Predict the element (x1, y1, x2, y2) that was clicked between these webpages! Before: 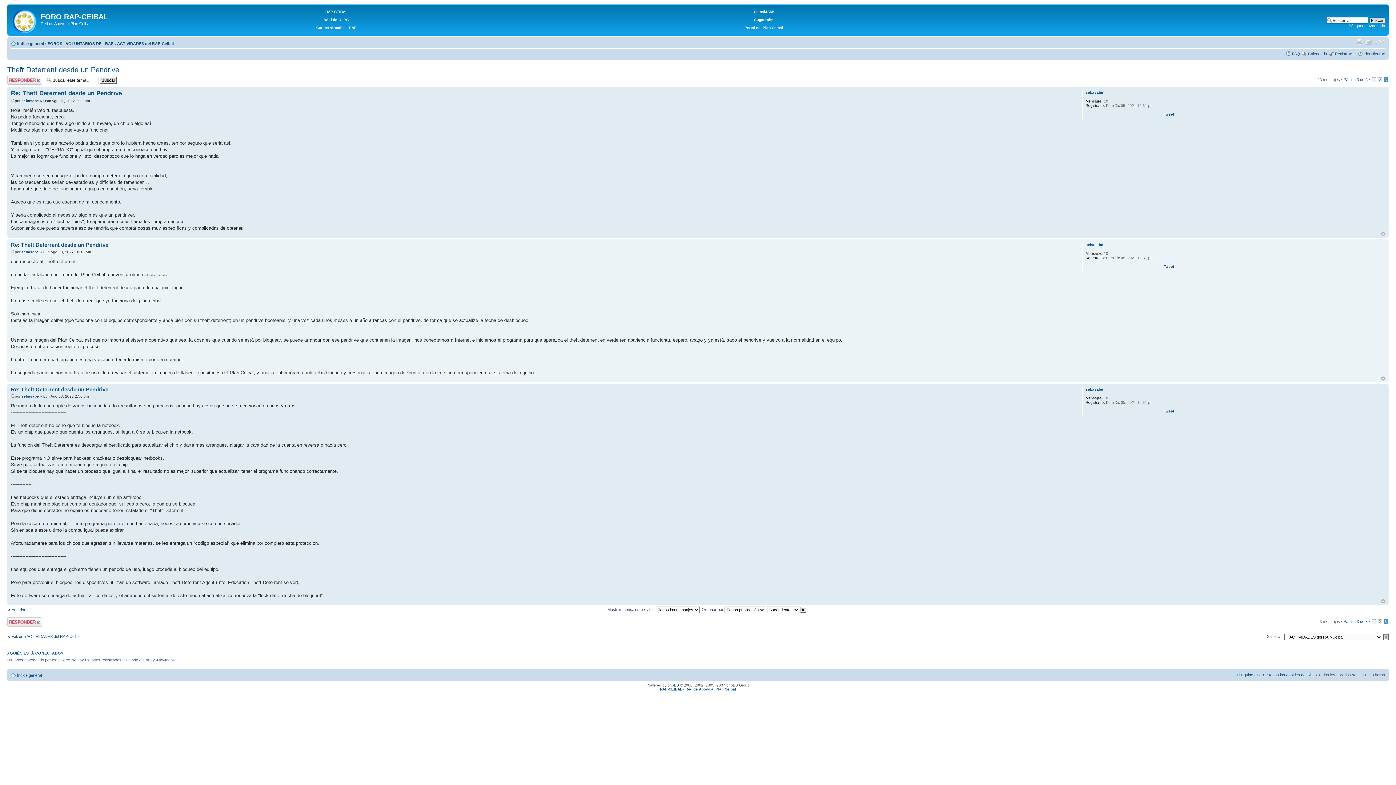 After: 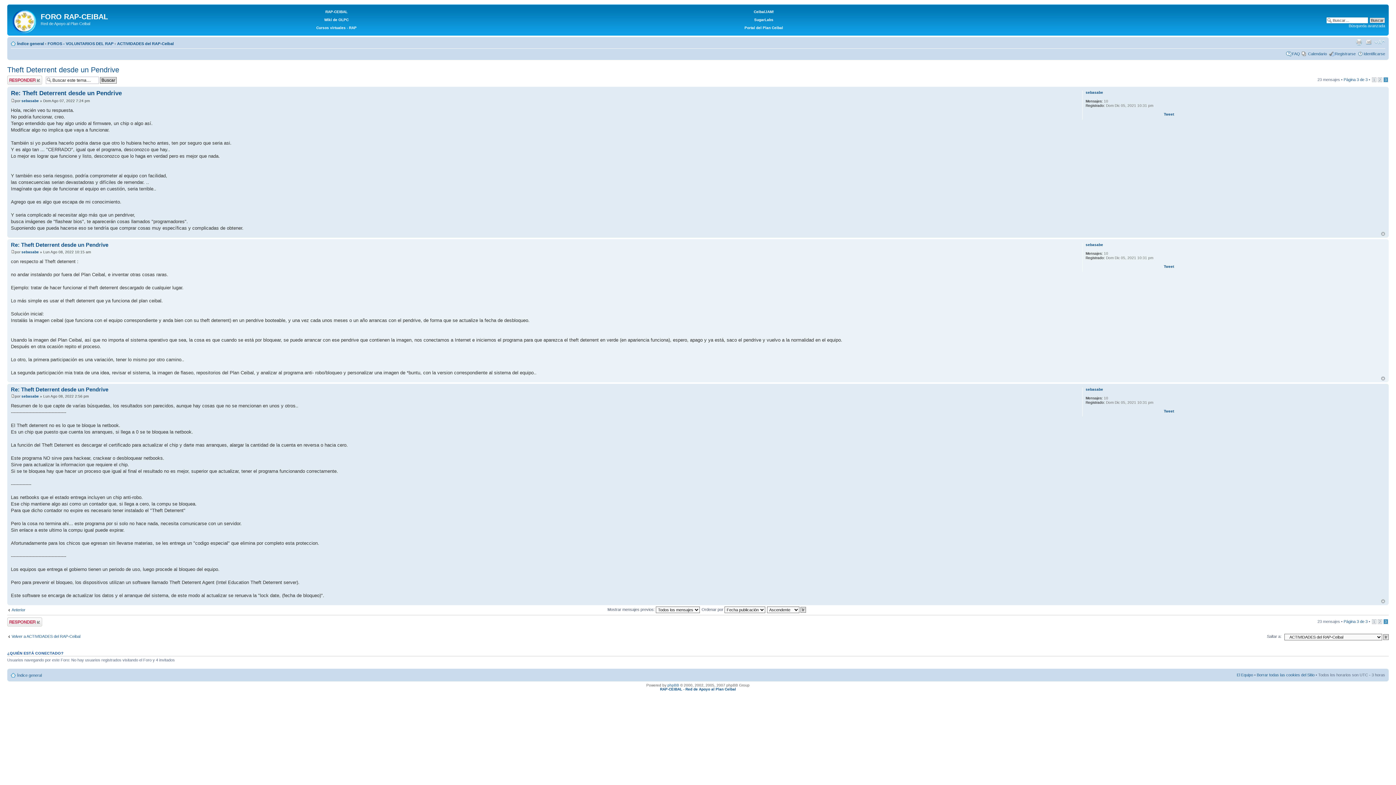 Action: bbox: (7, 65, 119, 73) label: Theft Deterrent desde un Pendrive